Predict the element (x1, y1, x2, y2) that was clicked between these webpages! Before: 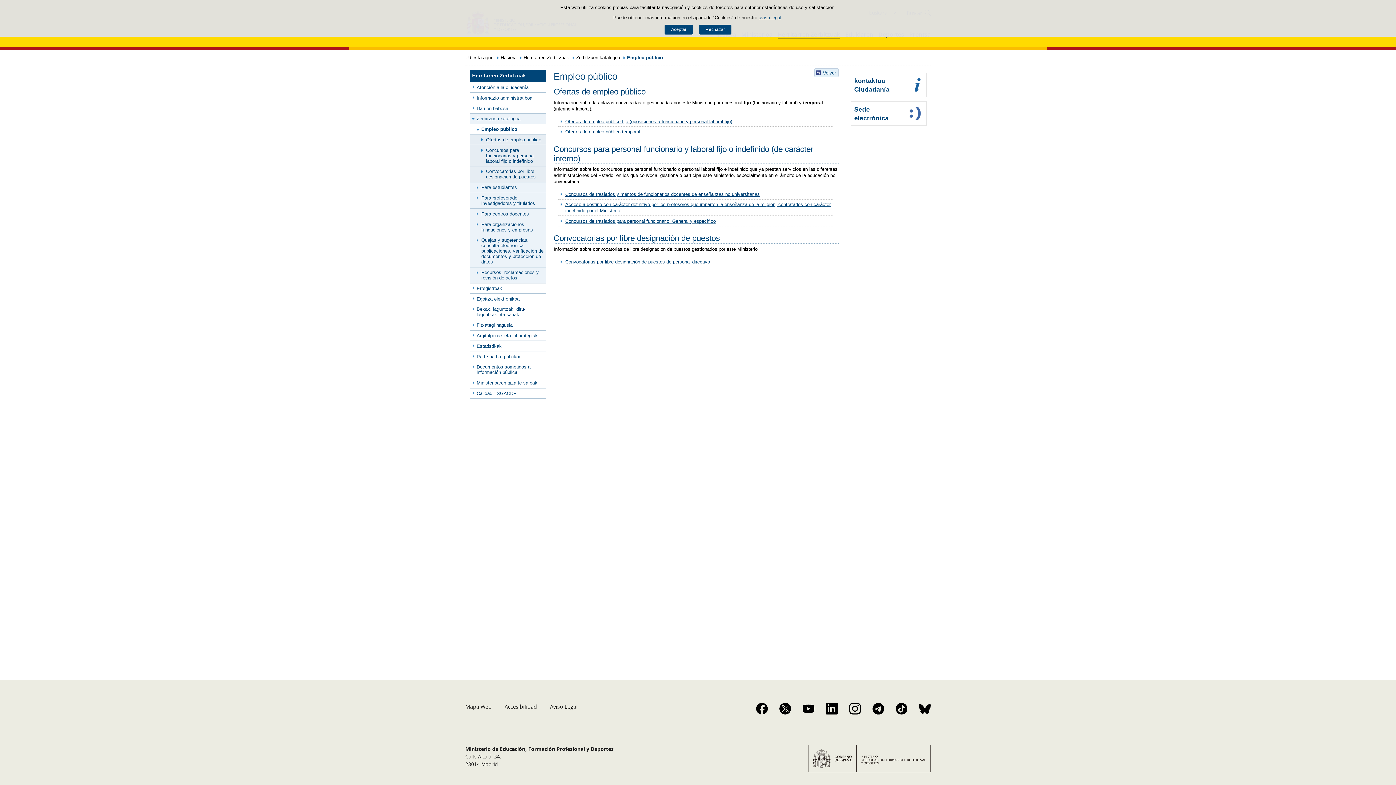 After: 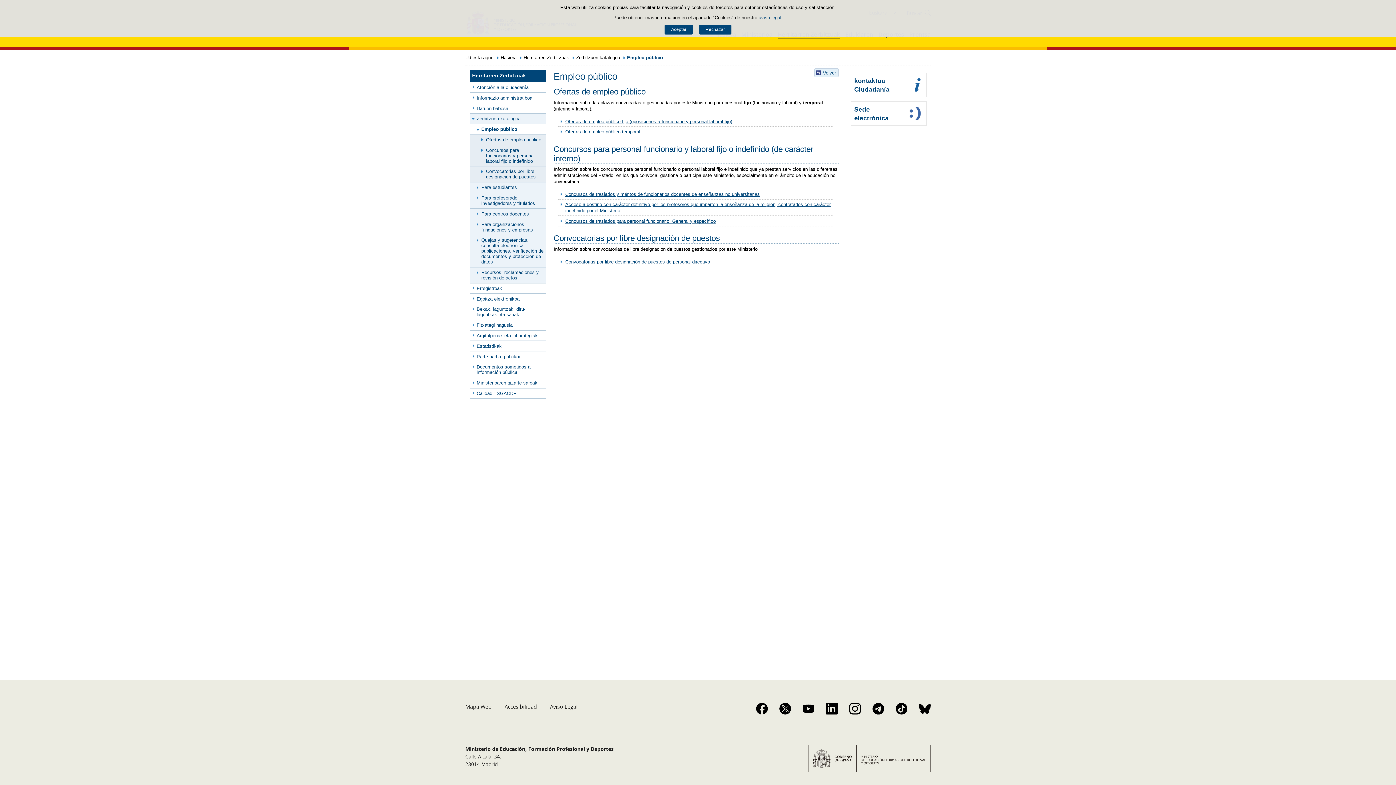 Action: bbox: (826, 703, 837, 714)